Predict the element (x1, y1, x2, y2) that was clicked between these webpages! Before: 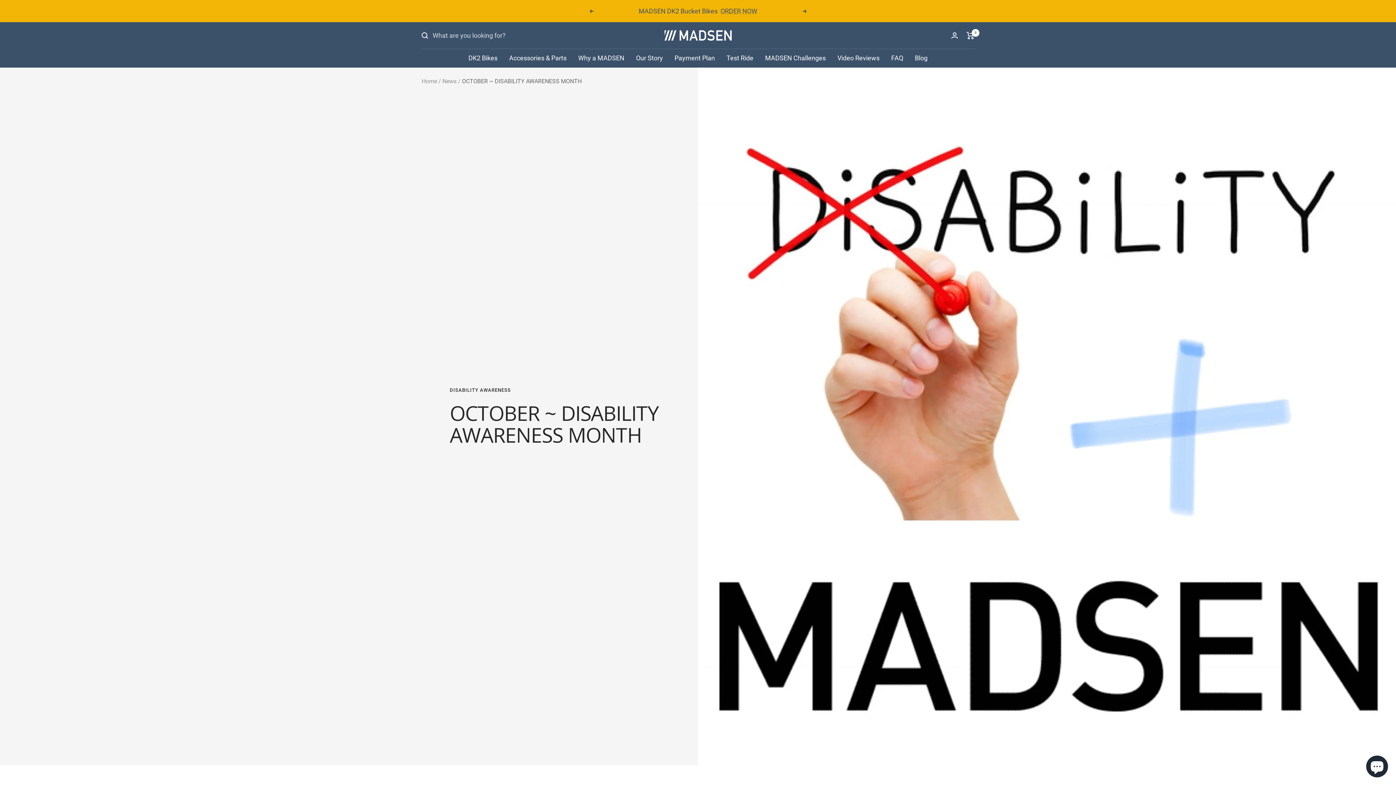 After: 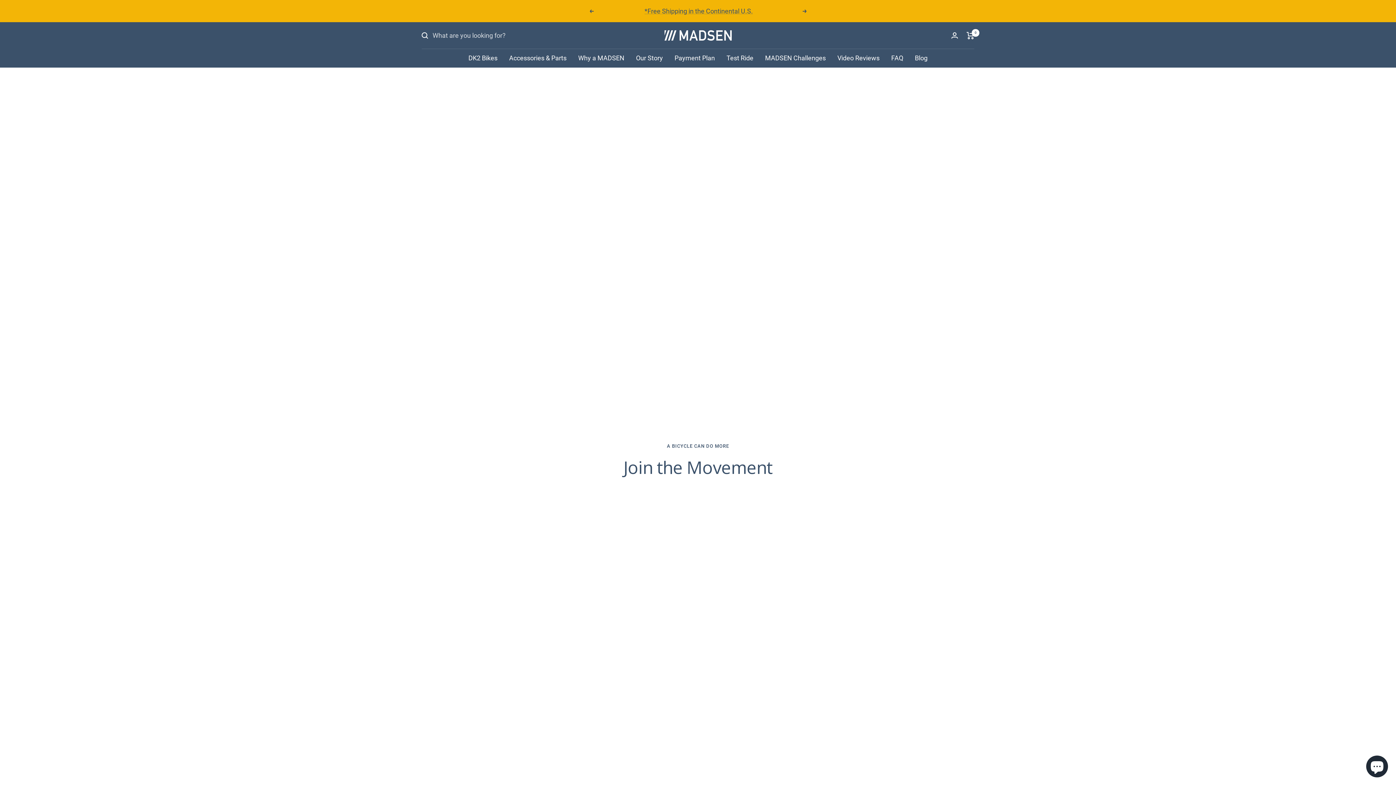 Action: bbox: (664, 30, 731, 40) label: Madsen Cycles